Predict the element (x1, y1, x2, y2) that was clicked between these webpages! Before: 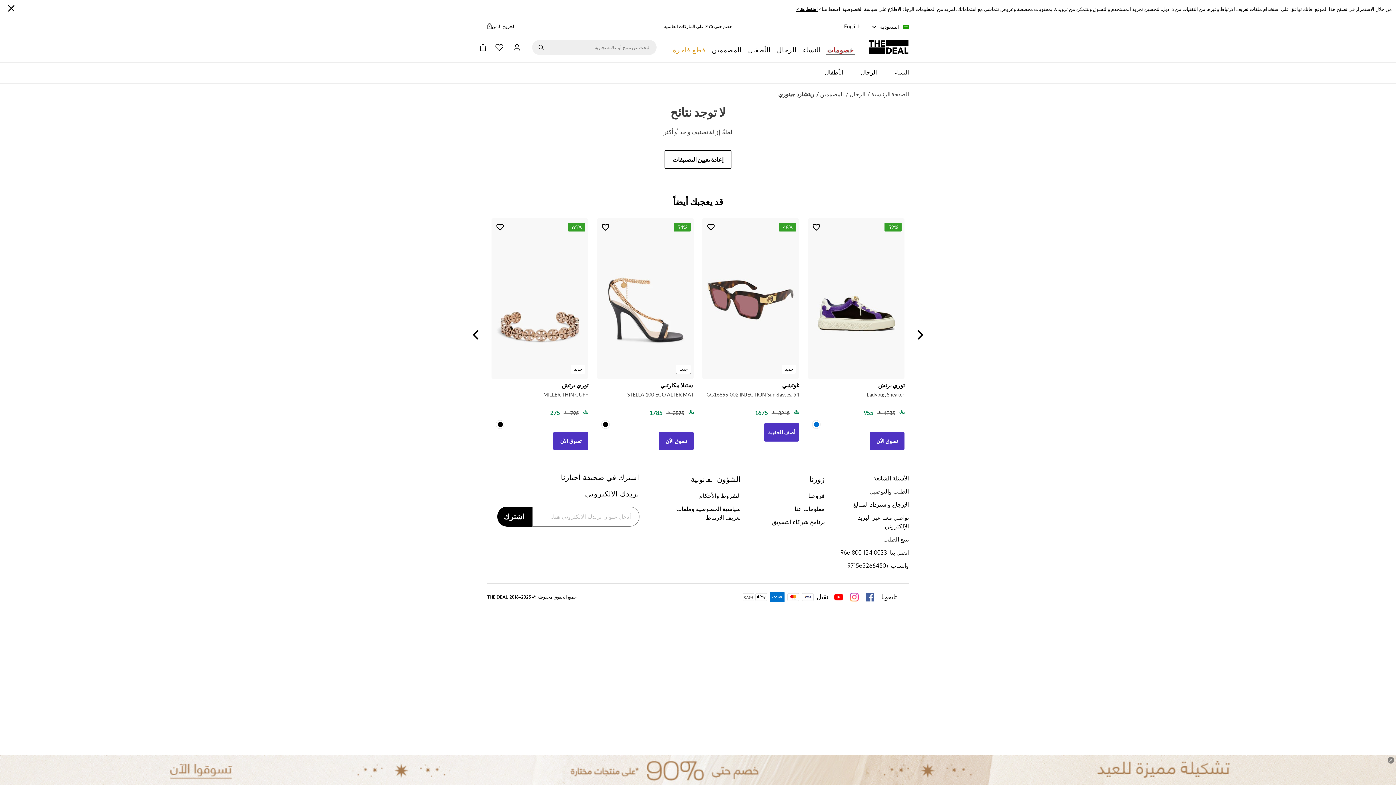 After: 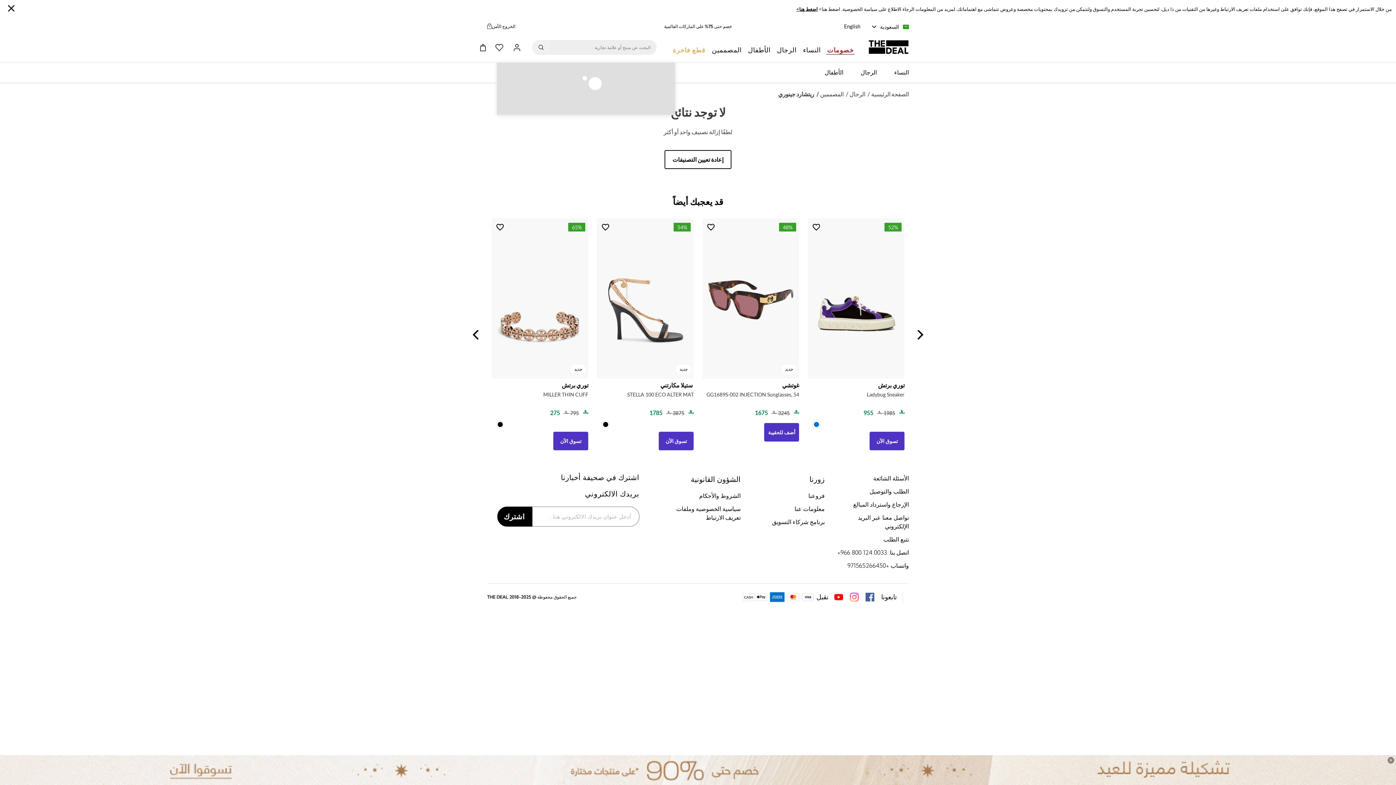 Action: label: حقيبة المشتريات 0 من المنتجات  bbox: (479, 43, 486, 51)